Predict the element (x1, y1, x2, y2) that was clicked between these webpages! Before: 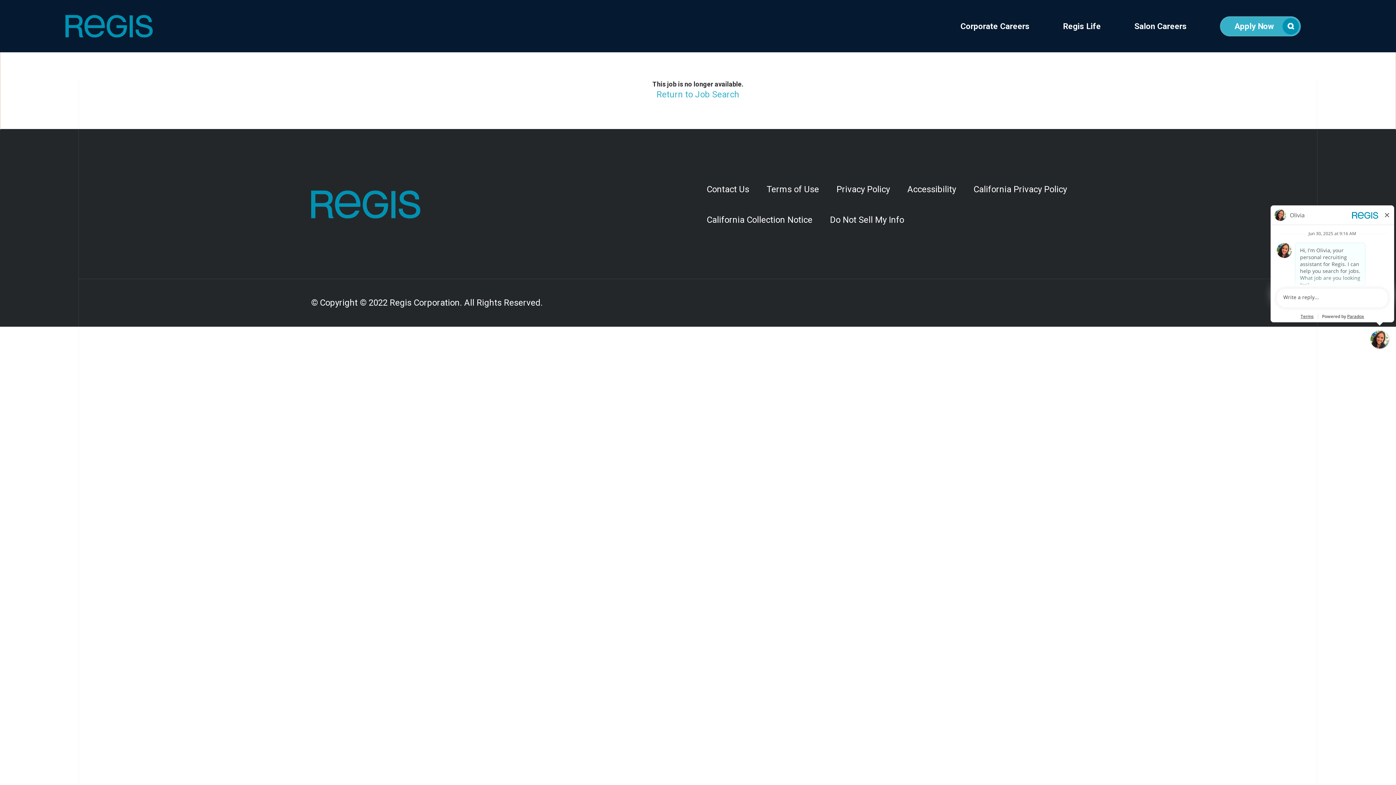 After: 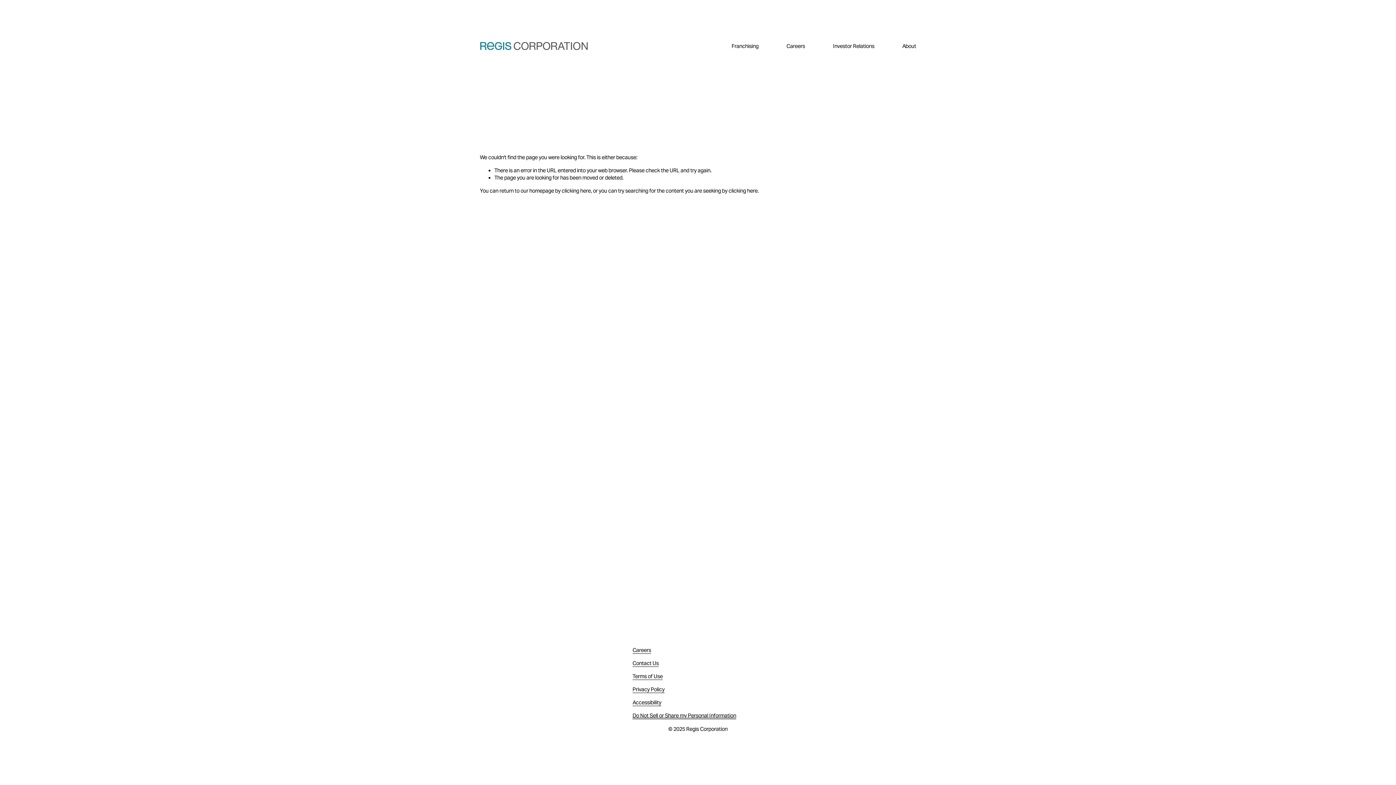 Action: bbox: (698, 204, 821, 235) label: California Collection Notice